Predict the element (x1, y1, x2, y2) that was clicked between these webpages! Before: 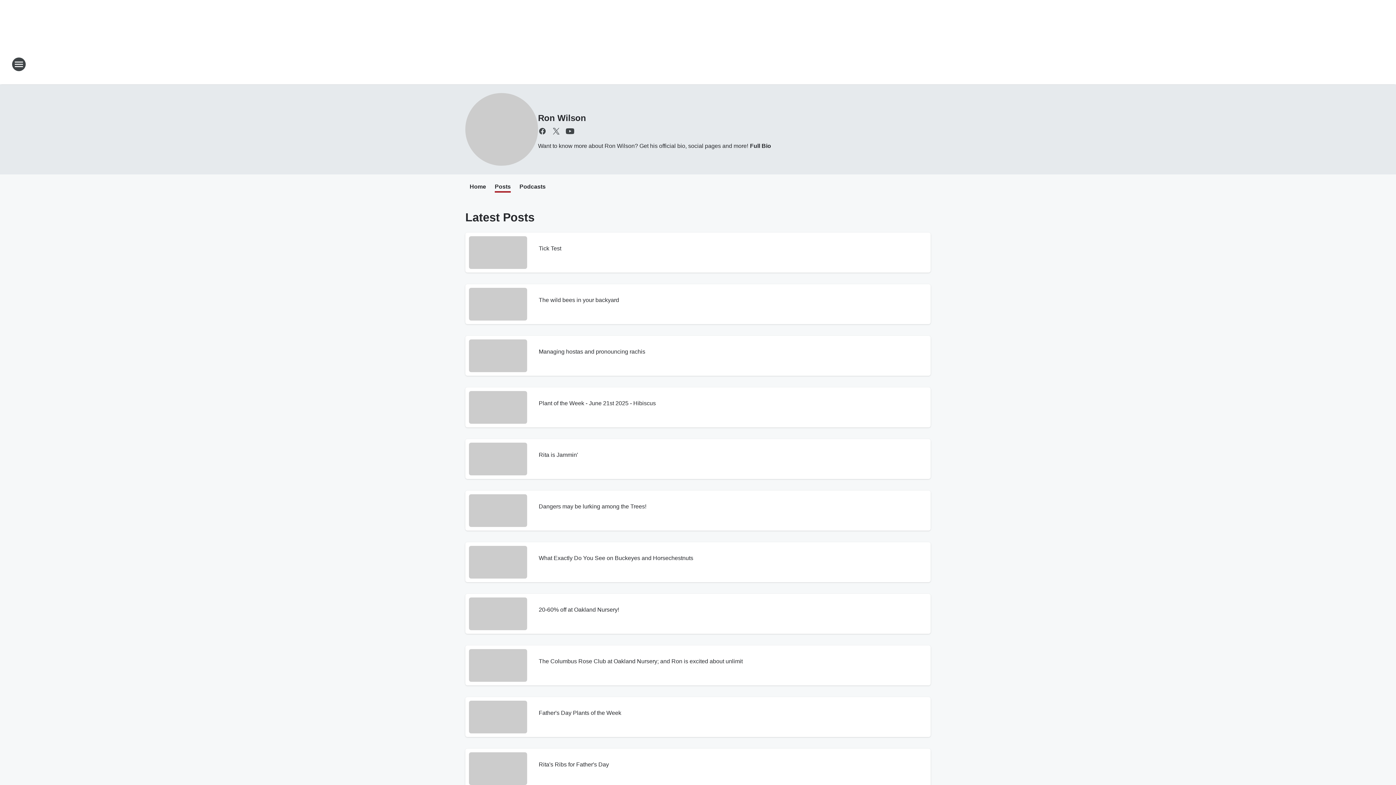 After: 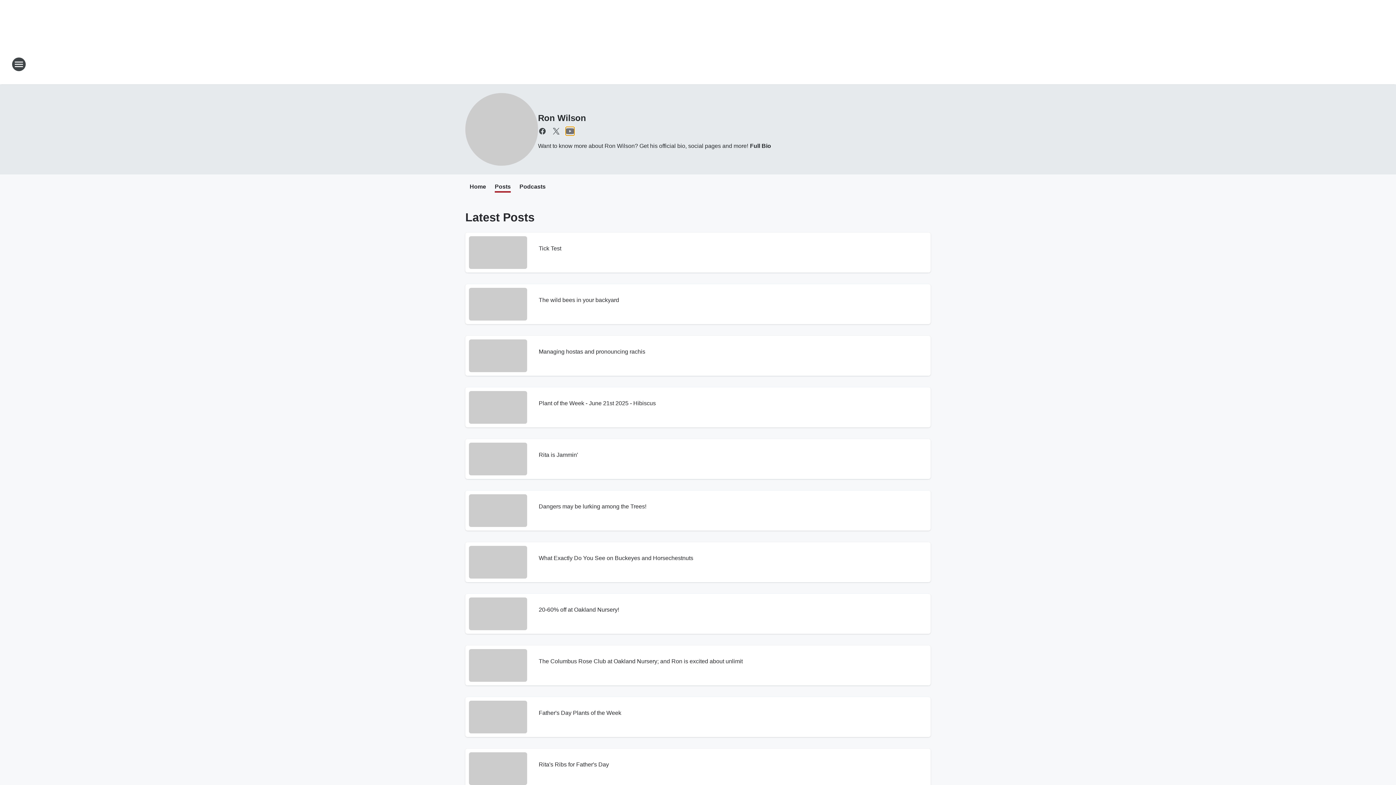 Action: bbox: (565, 126, 574, 135) label: Visit us on youtube